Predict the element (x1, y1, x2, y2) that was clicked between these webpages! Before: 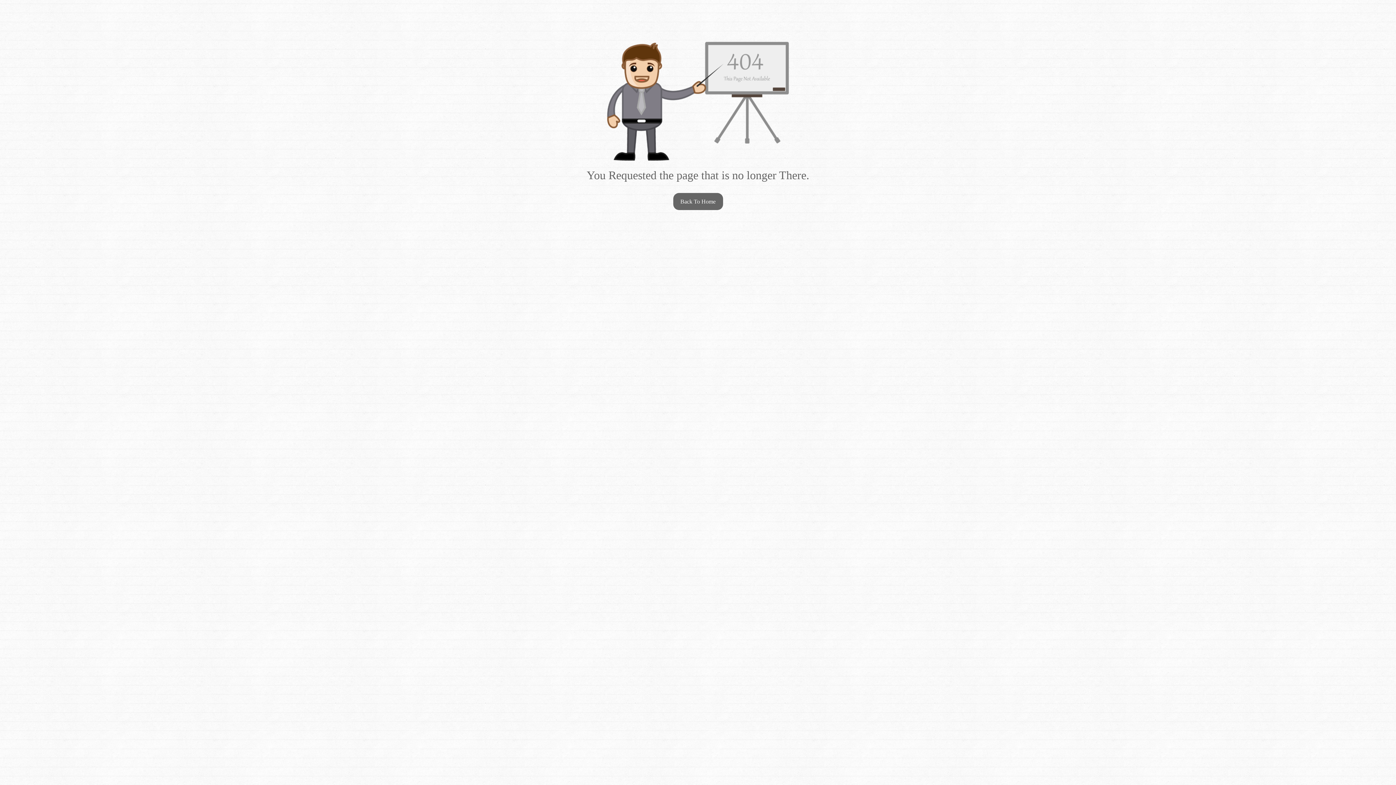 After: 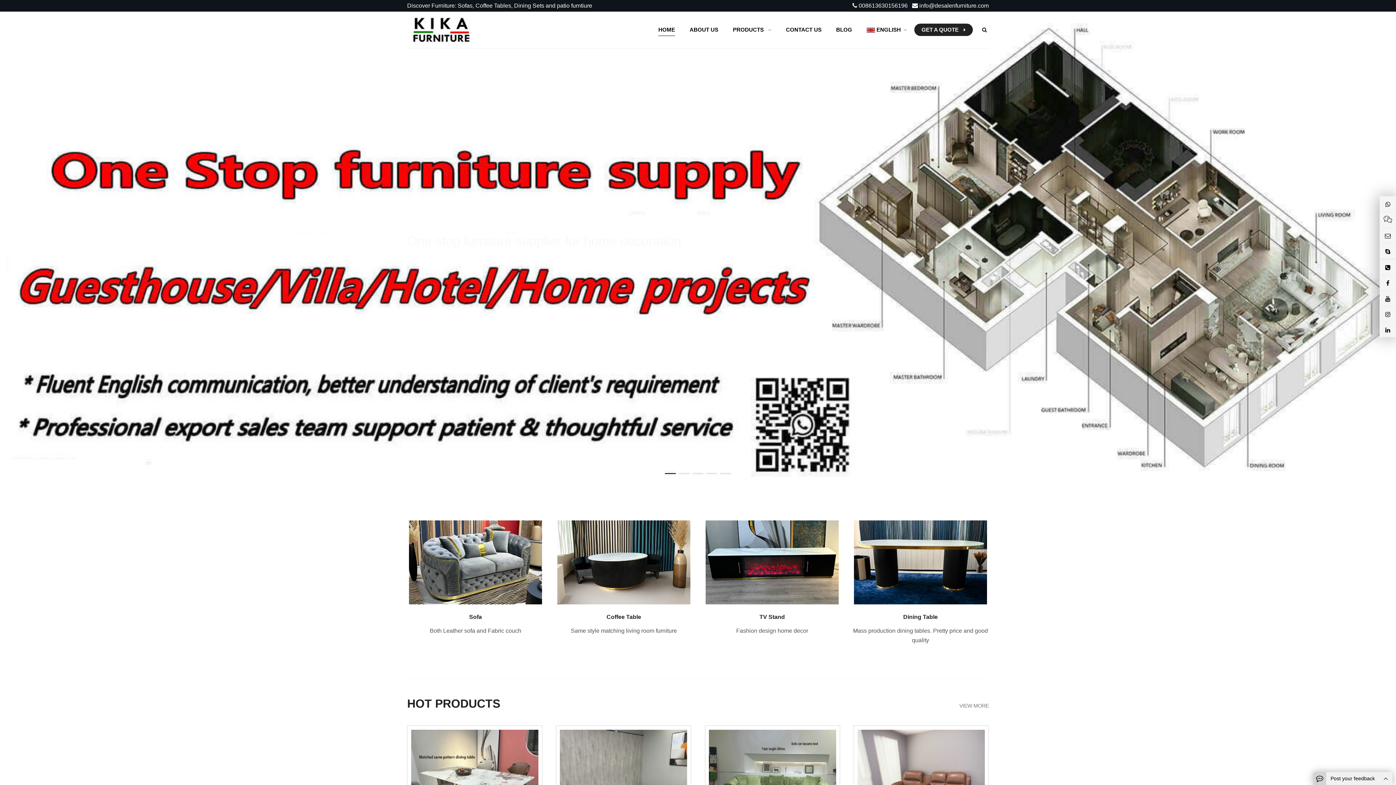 Action: label: Back To Home bbox: (673, 193, 723, 210)